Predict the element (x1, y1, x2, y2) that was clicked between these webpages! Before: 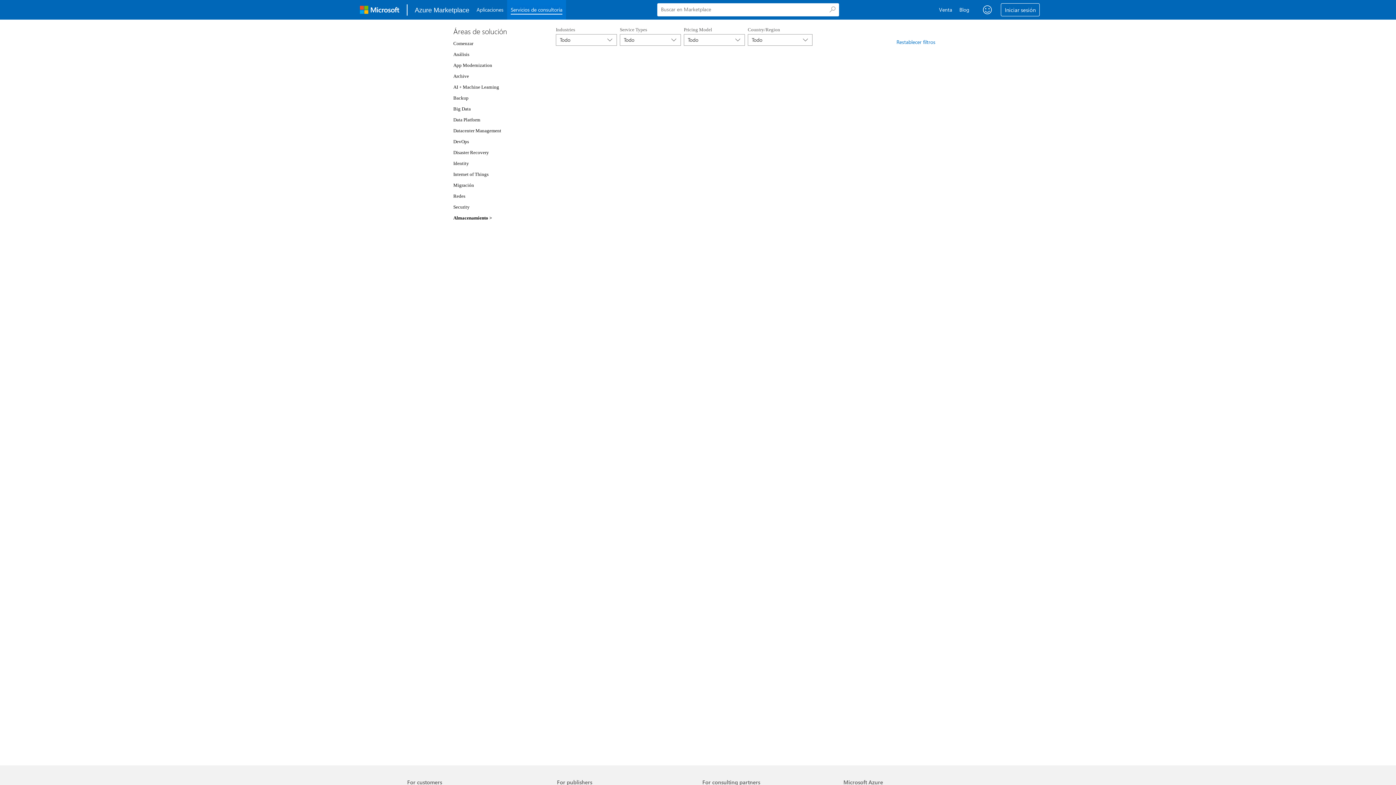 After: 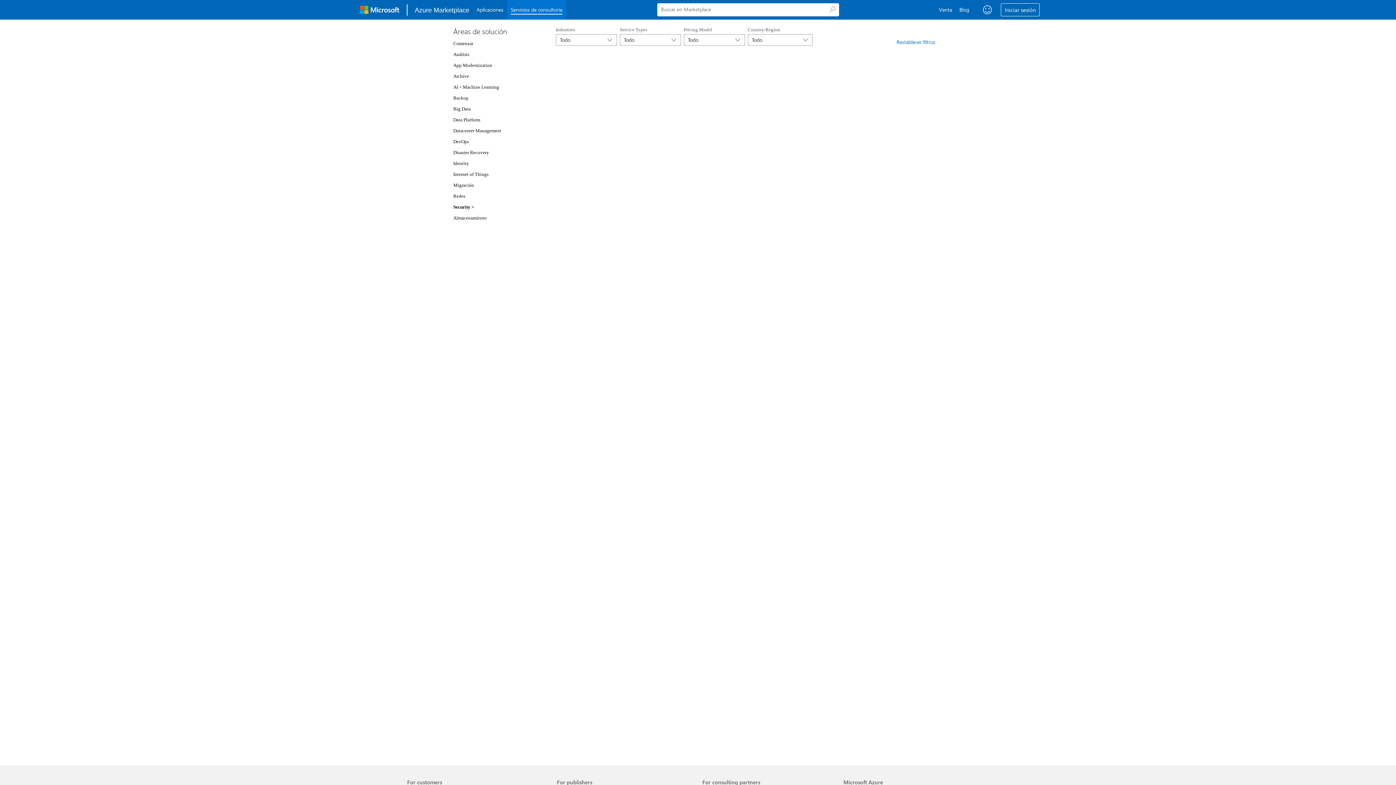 Action: bbox: (453, 204, 469, 209) label: Security